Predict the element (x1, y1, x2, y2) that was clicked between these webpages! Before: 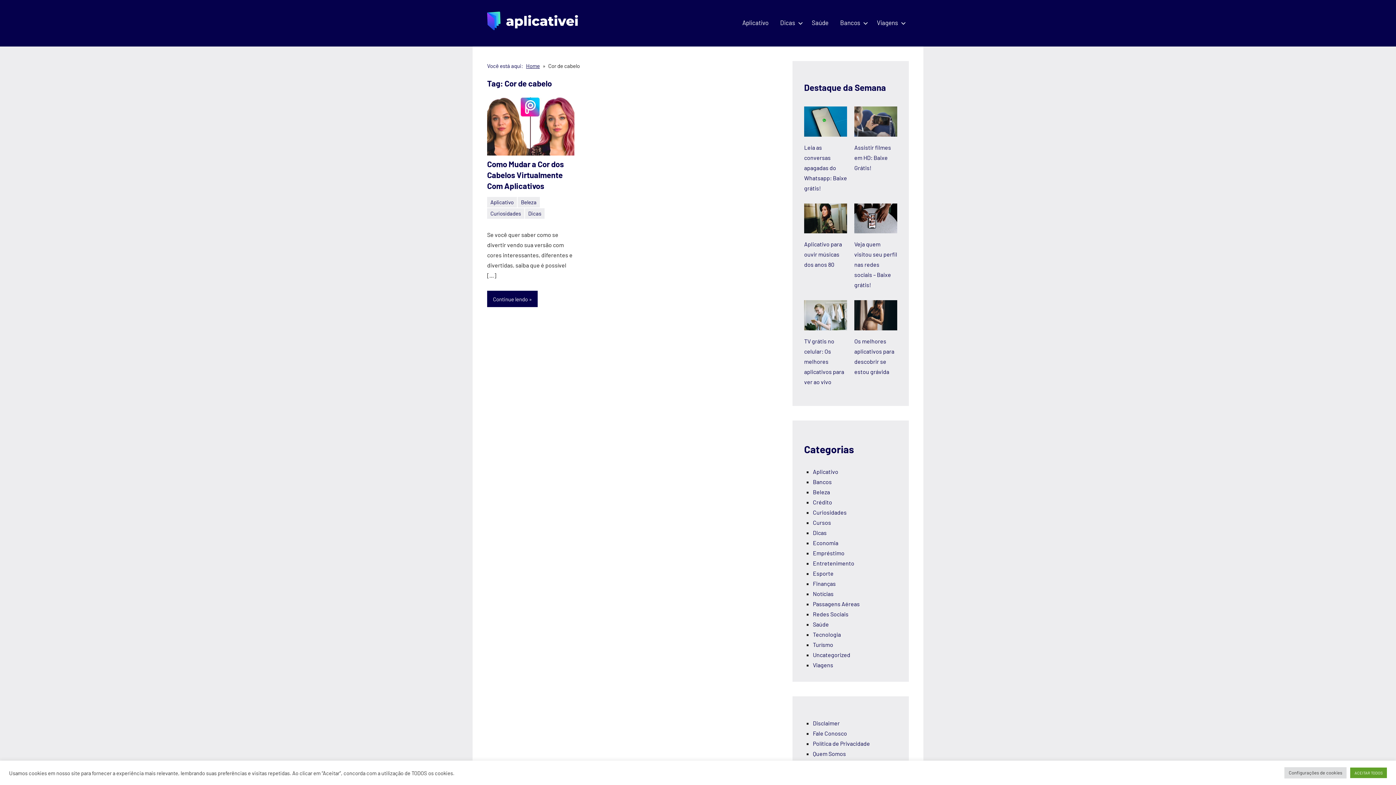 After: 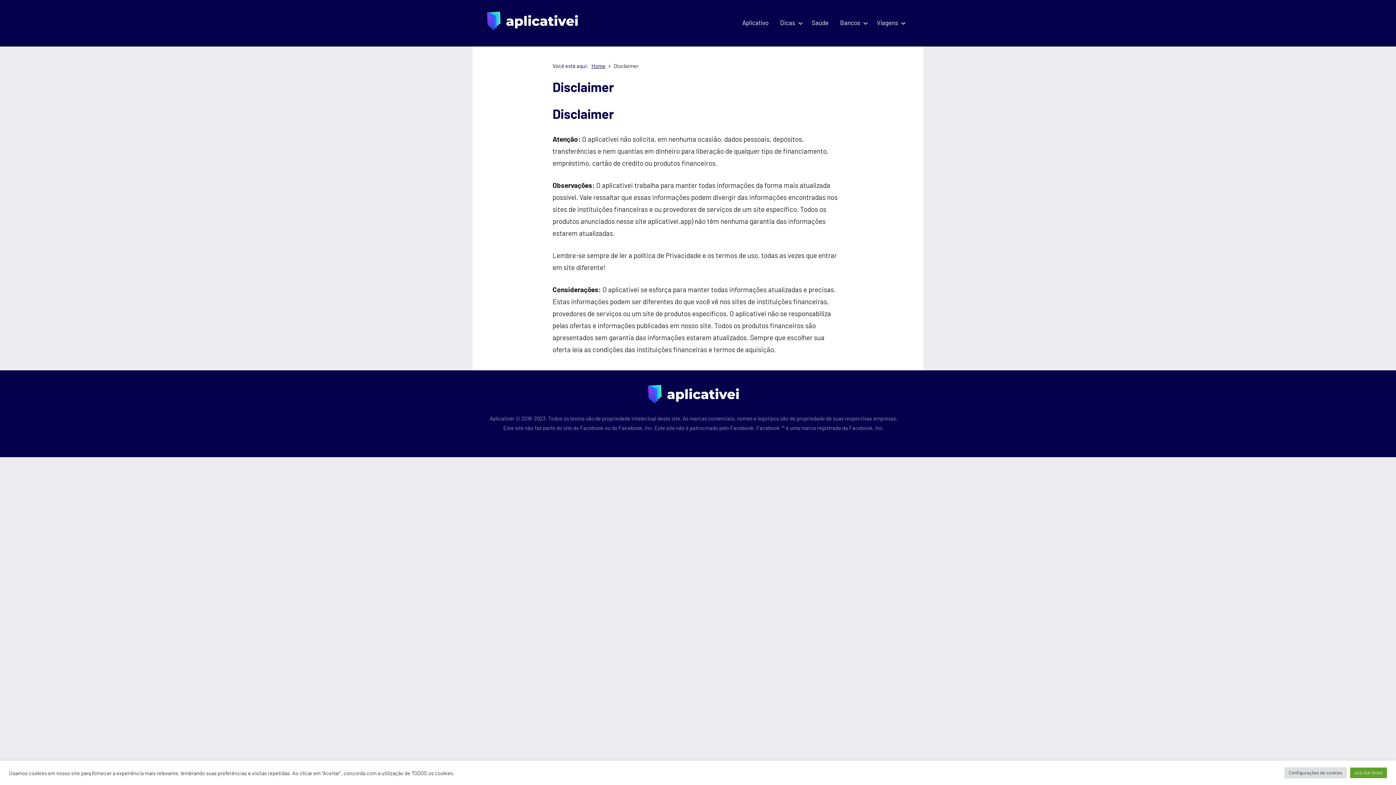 Action: bbox: (813, 719, 840, 726) label: Disclaimer